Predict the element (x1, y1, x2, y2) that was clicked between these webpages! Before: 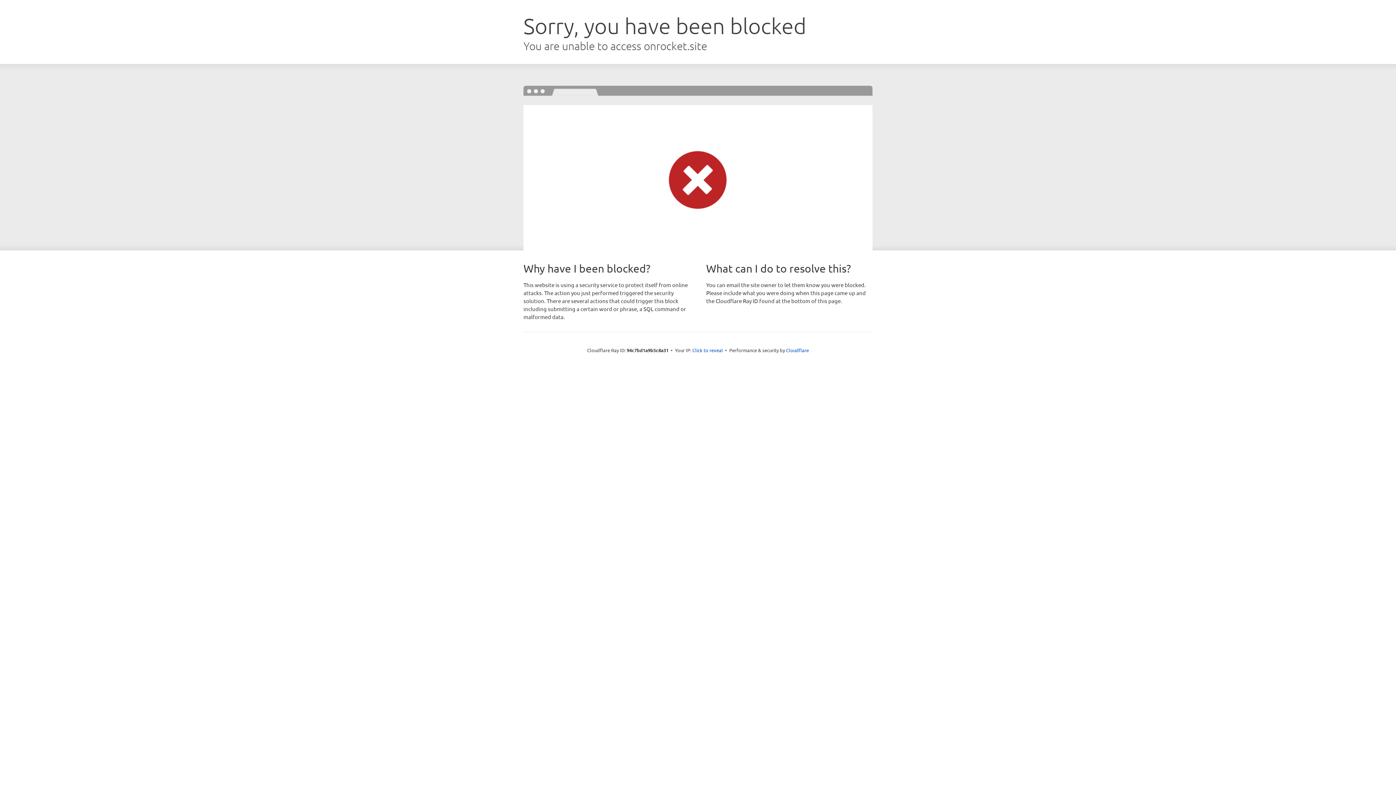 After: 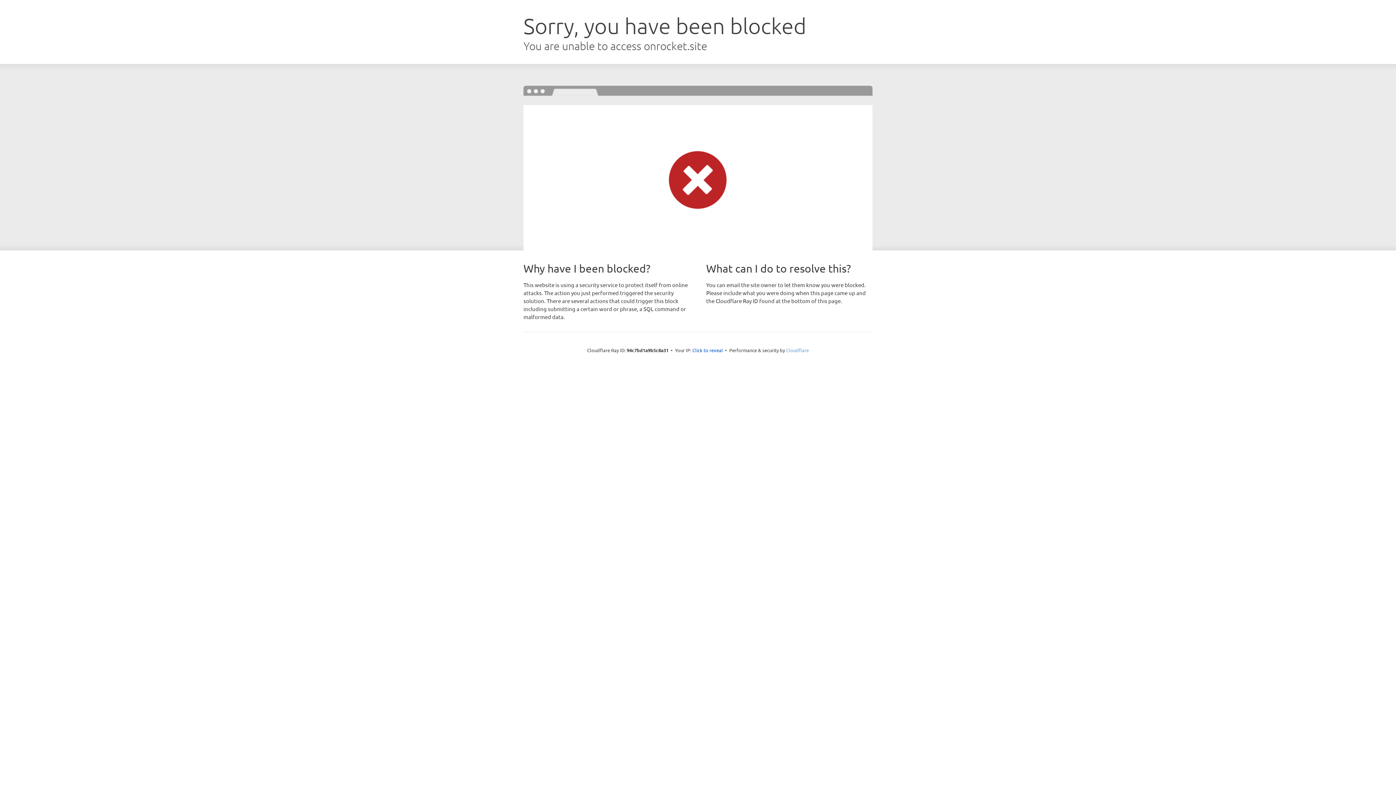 Action: label: Cloudflare bbox: (786, 347, 809, 353)